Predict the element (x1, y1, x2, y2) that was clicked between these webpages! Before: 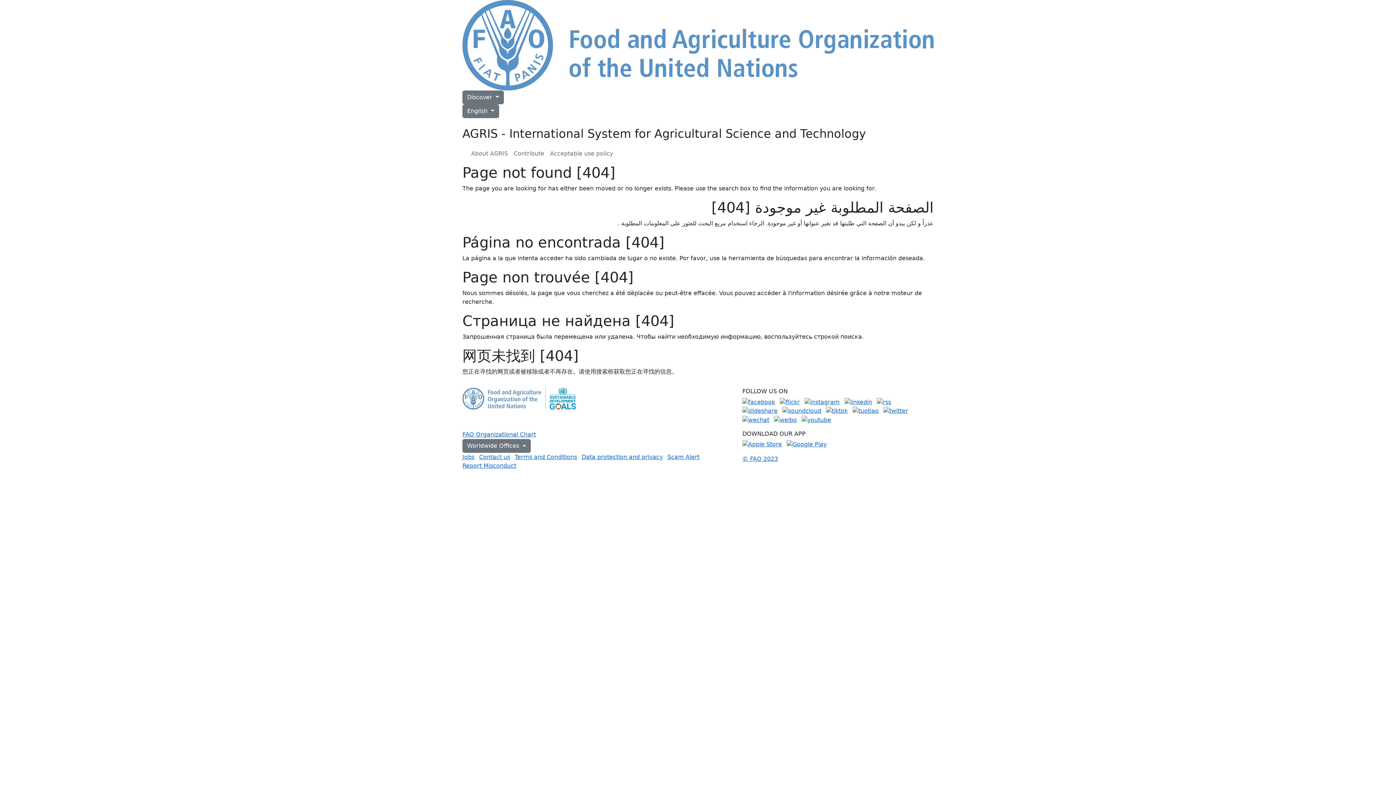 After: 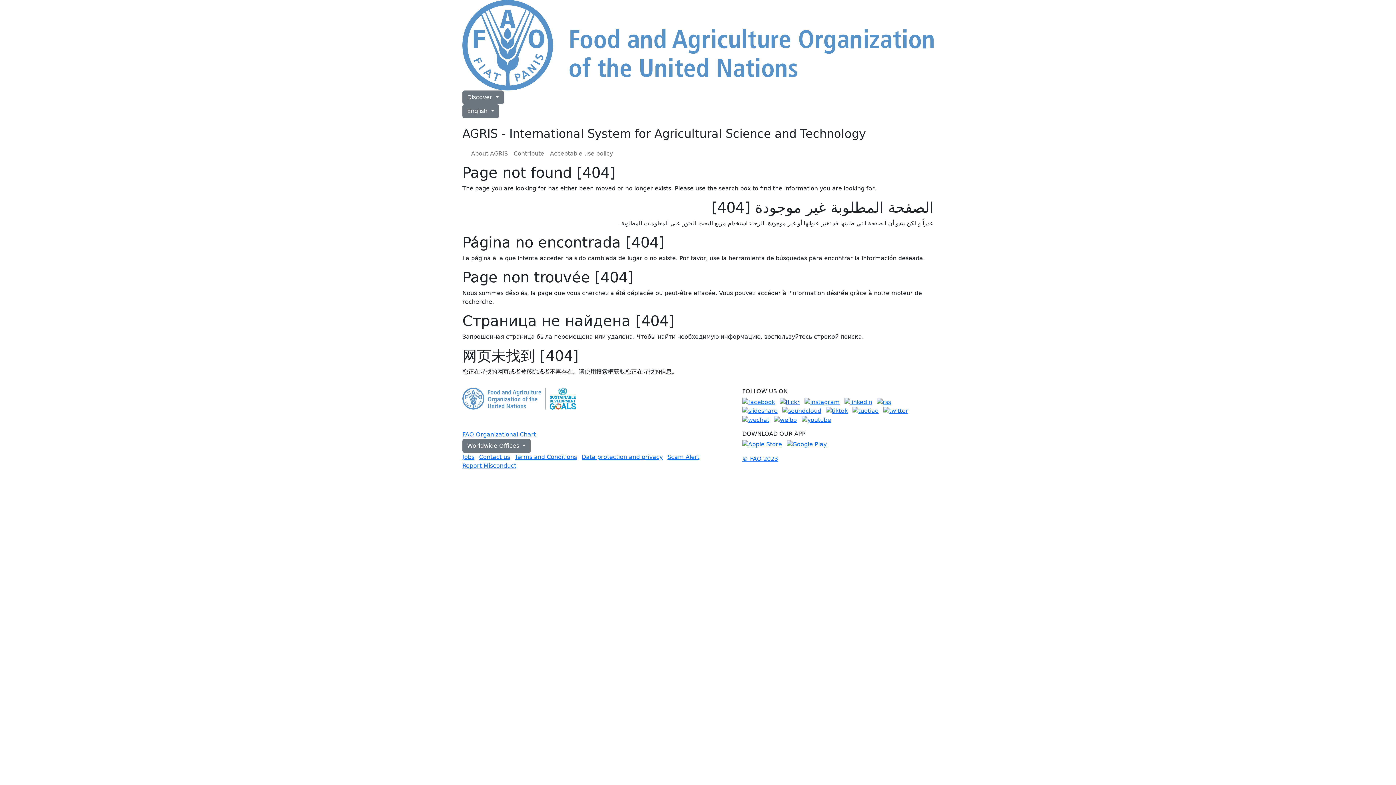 Action: bbox: (780, 398, 800, 405)